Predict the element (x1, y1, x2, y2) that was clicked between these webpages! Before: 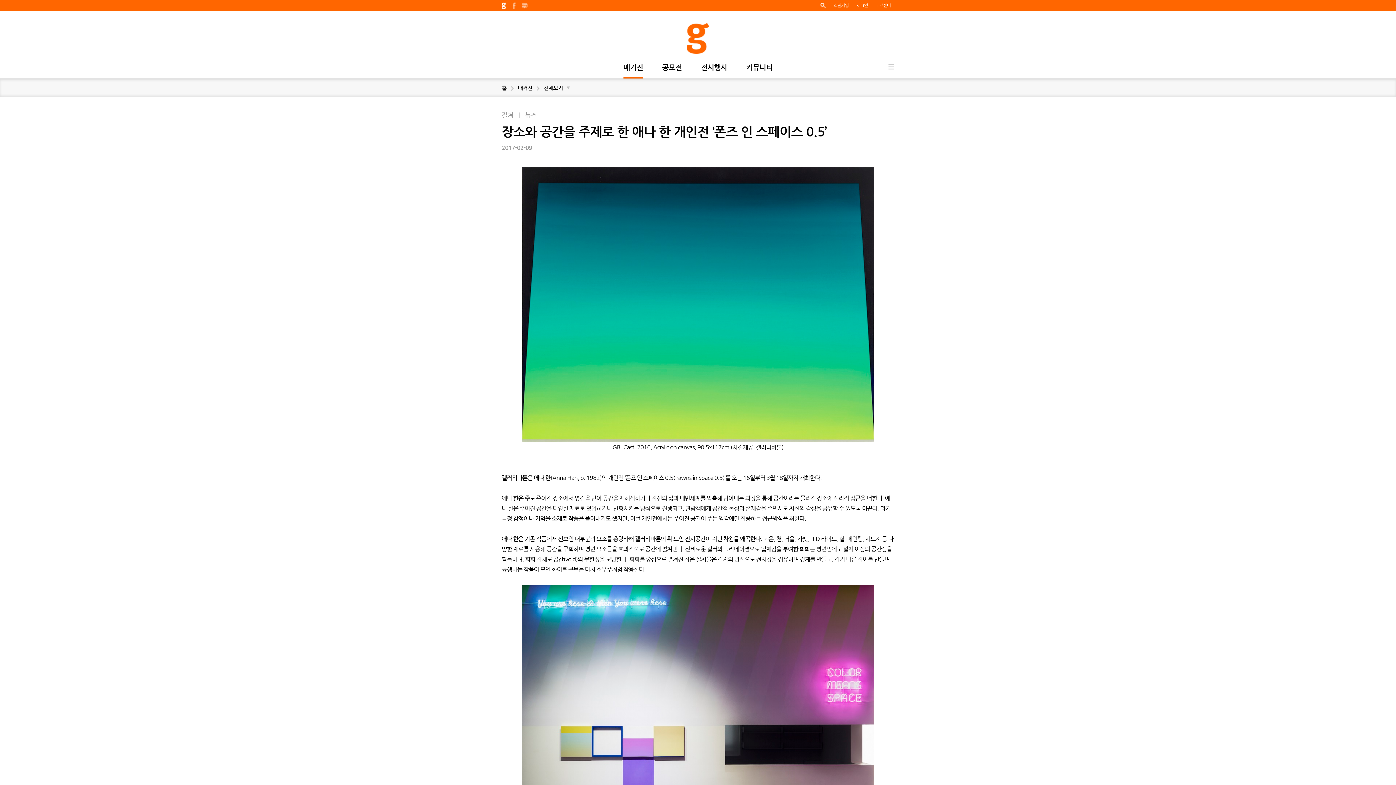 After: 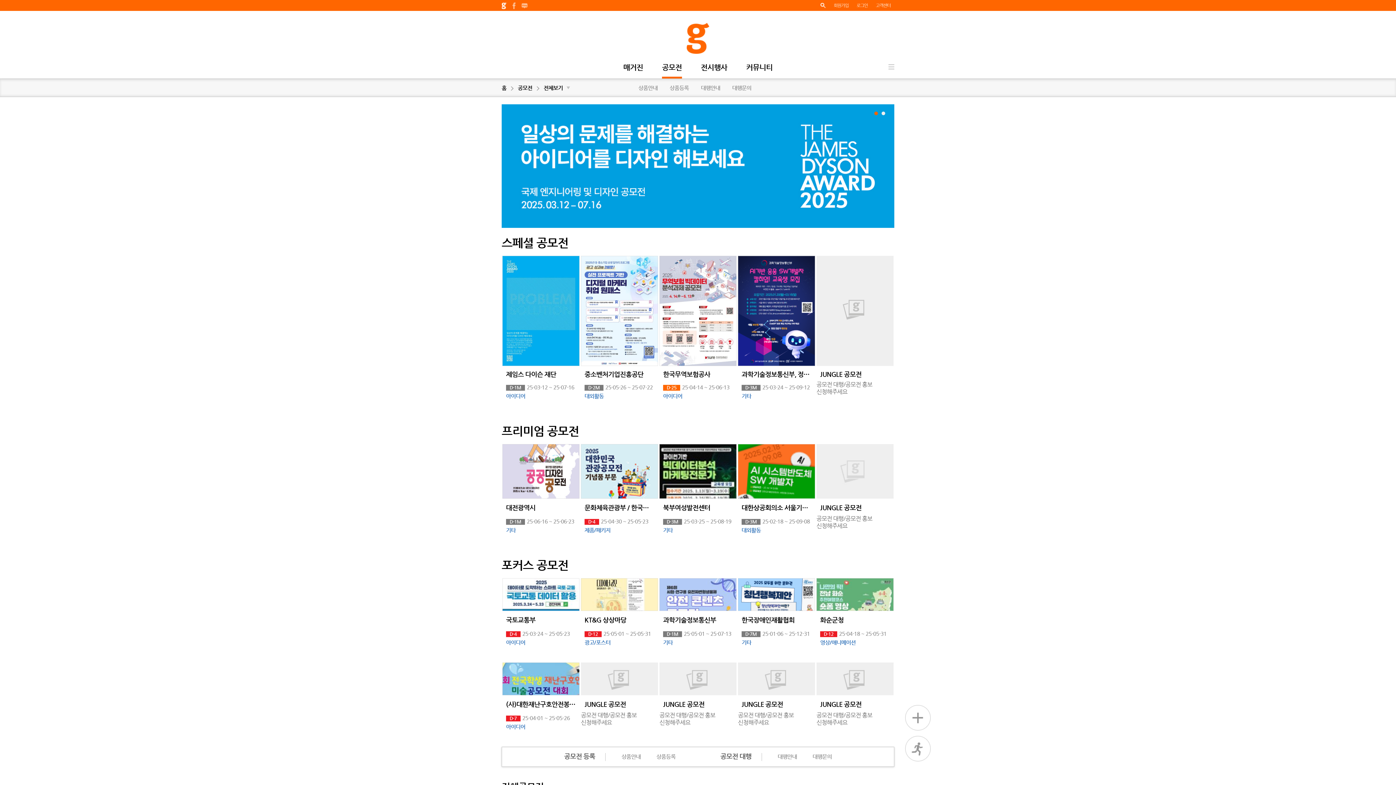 Action: bbox: (662, 64, 682, 78) label: 공모전